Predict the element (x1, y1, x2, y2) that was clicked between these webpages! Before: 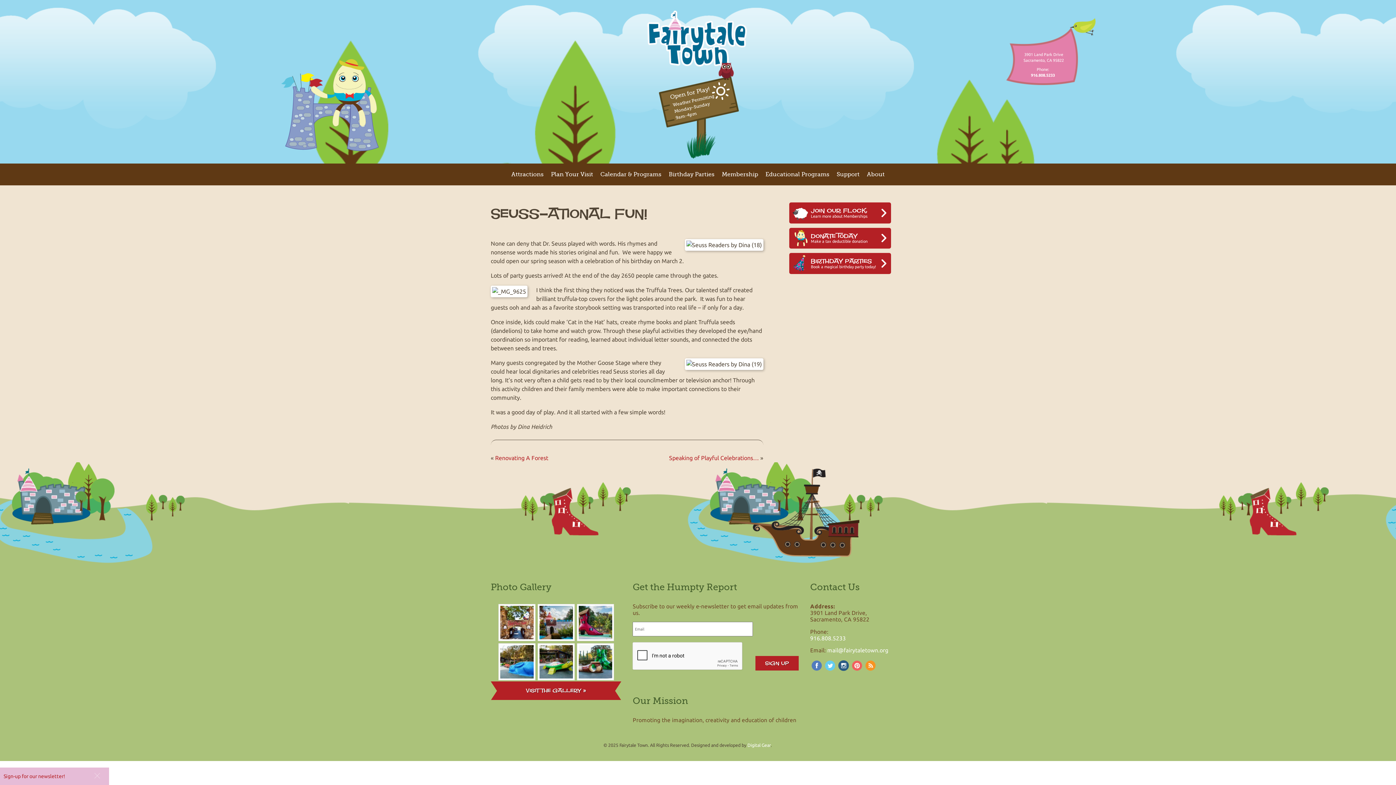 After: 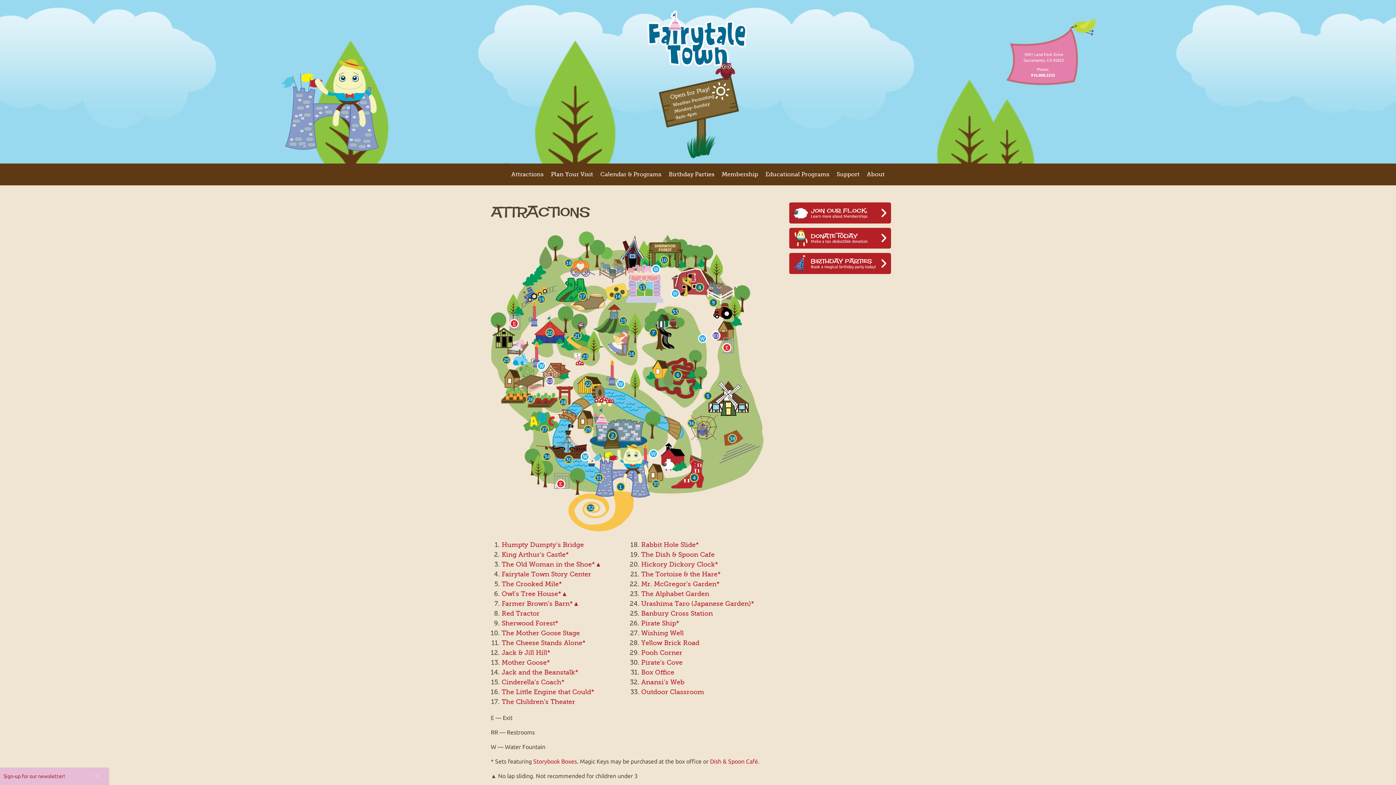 Action: label: Attractions bbox: (507, 163, 547, 185)